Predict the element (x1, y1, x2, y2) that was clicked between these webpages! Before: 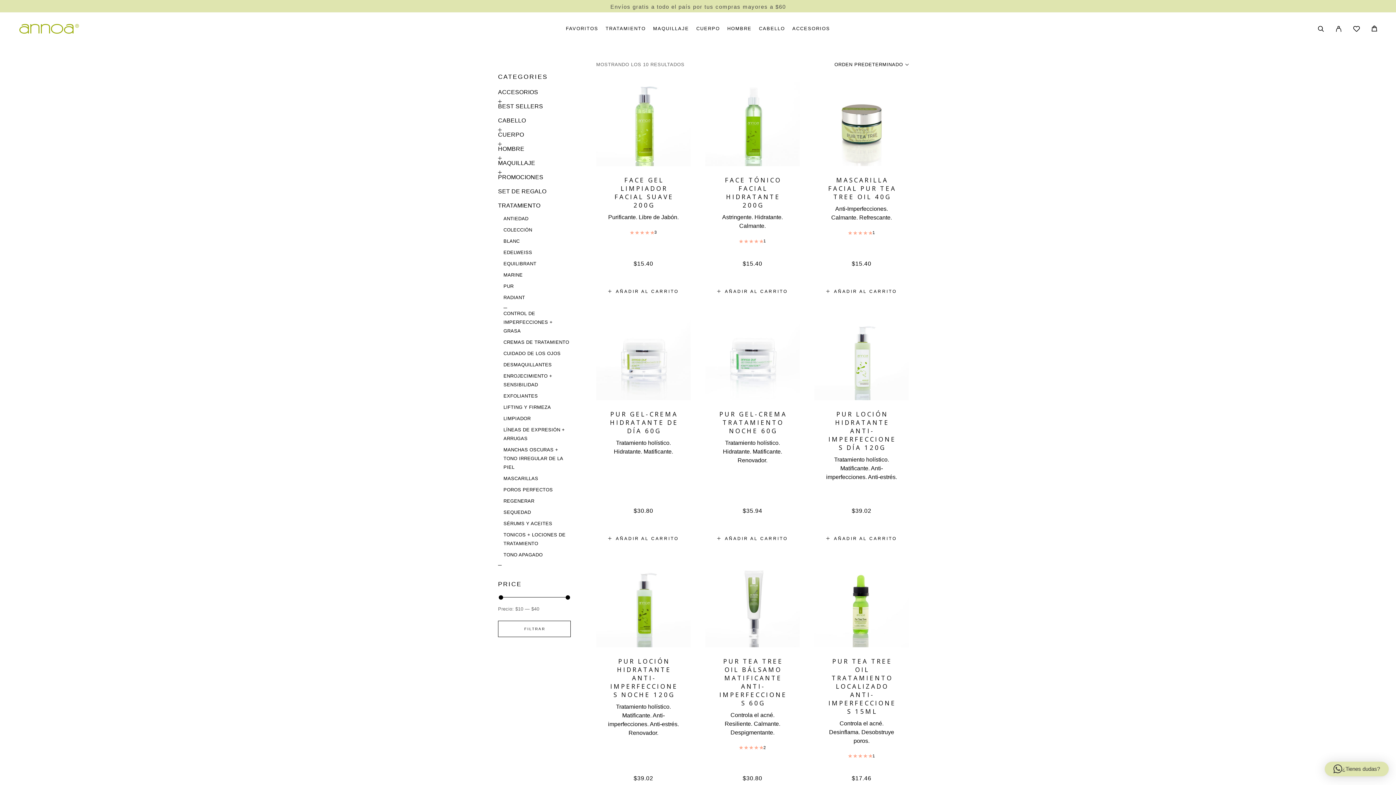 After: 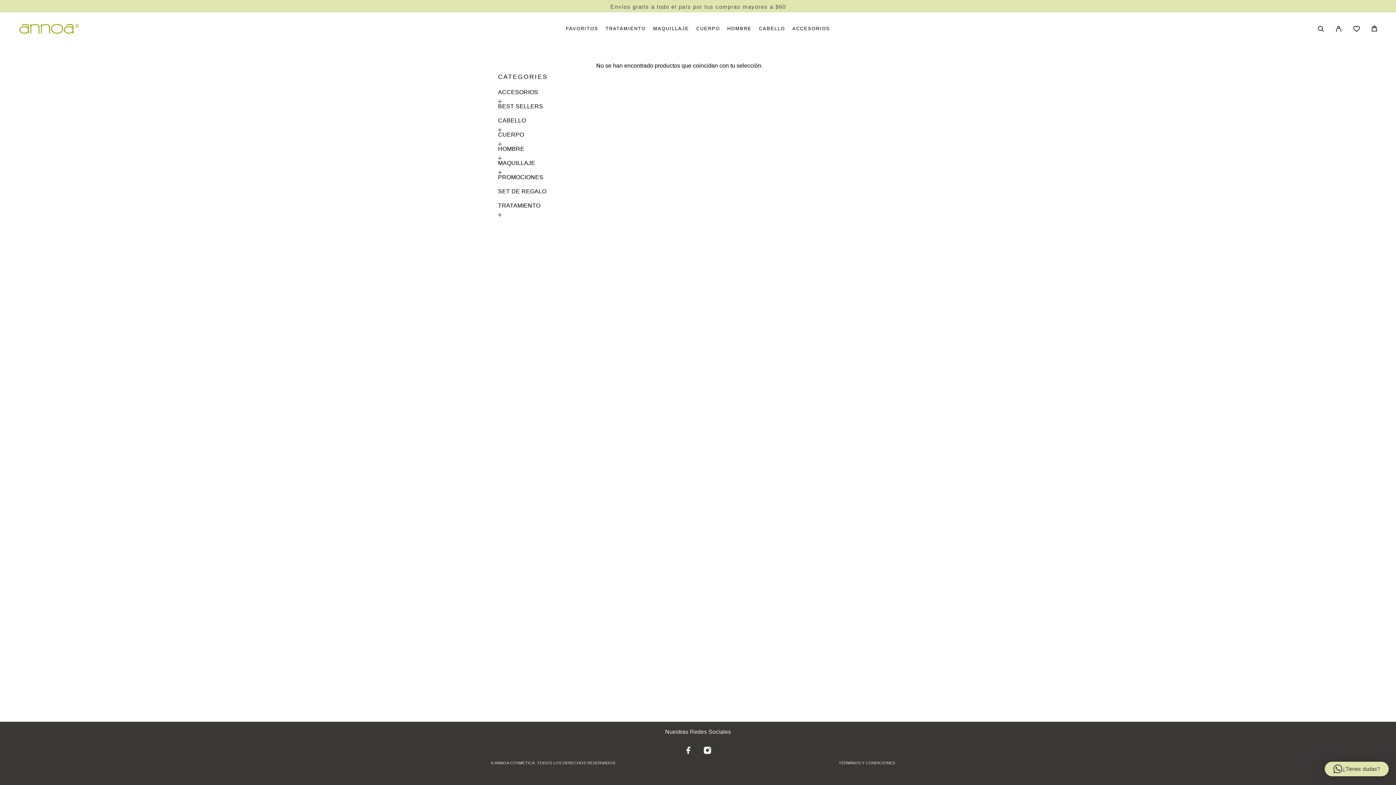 Action: bbox: (498, 188, 546, 194) label: SET DE REGALO